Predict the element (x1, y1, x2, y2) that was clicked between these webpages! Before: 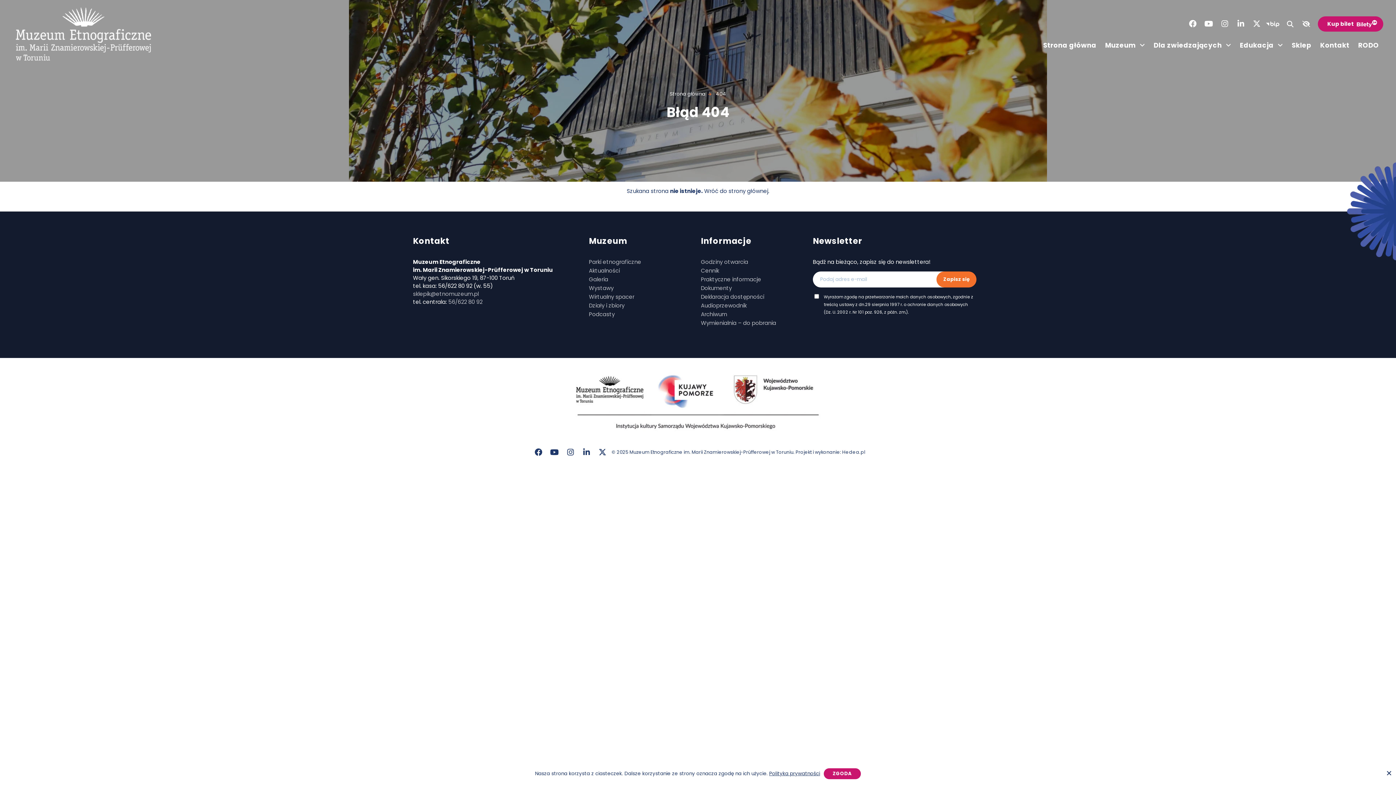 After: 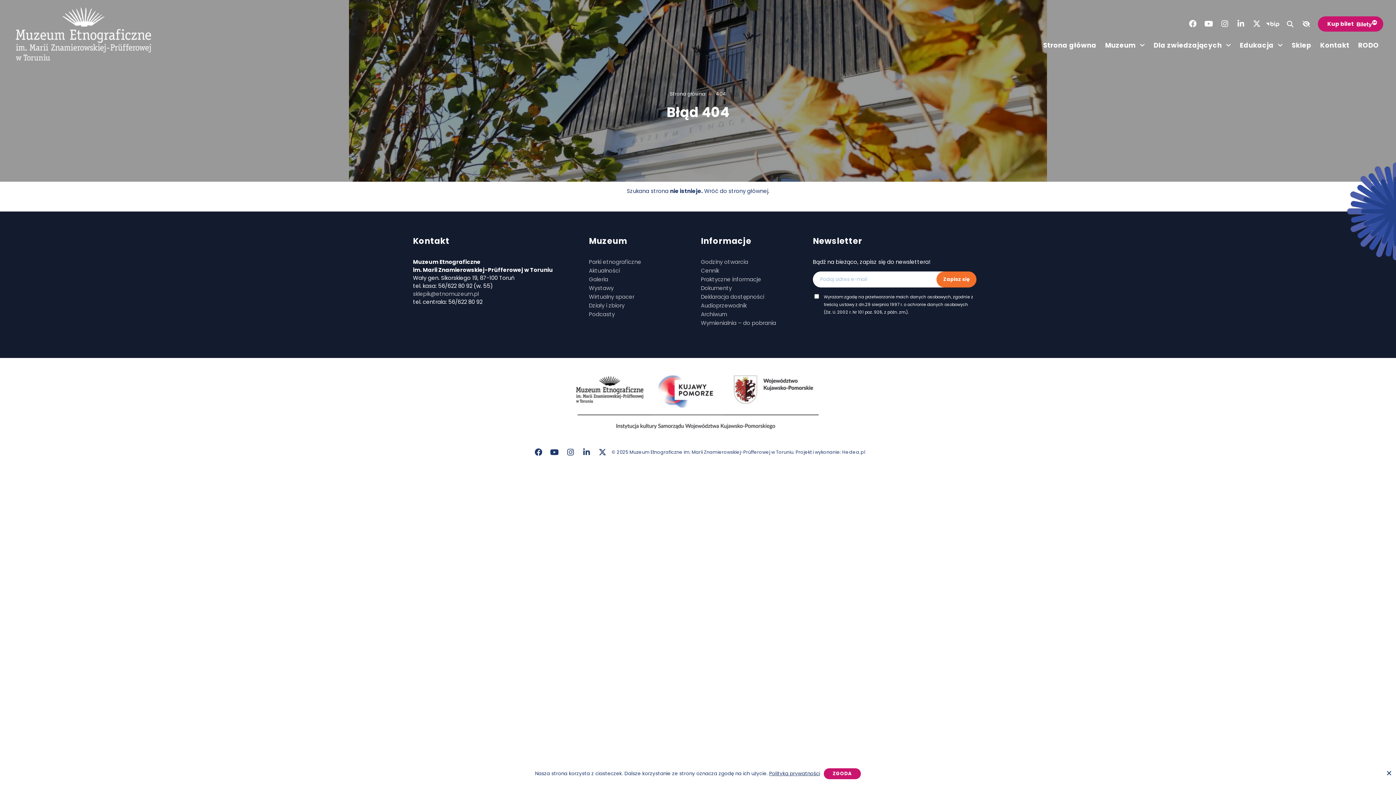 Action: bbox: (448, 298, 482, 305) label: 56/622 80 92